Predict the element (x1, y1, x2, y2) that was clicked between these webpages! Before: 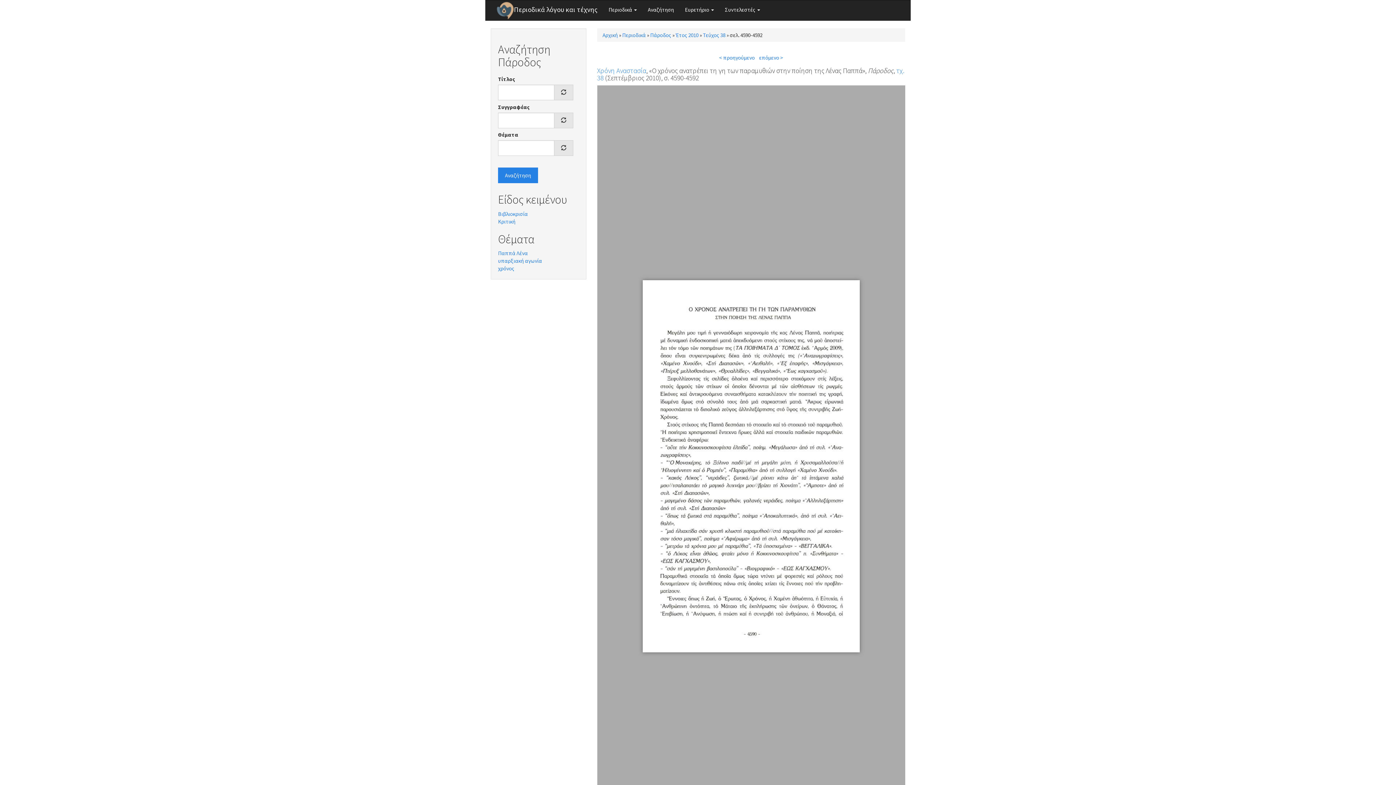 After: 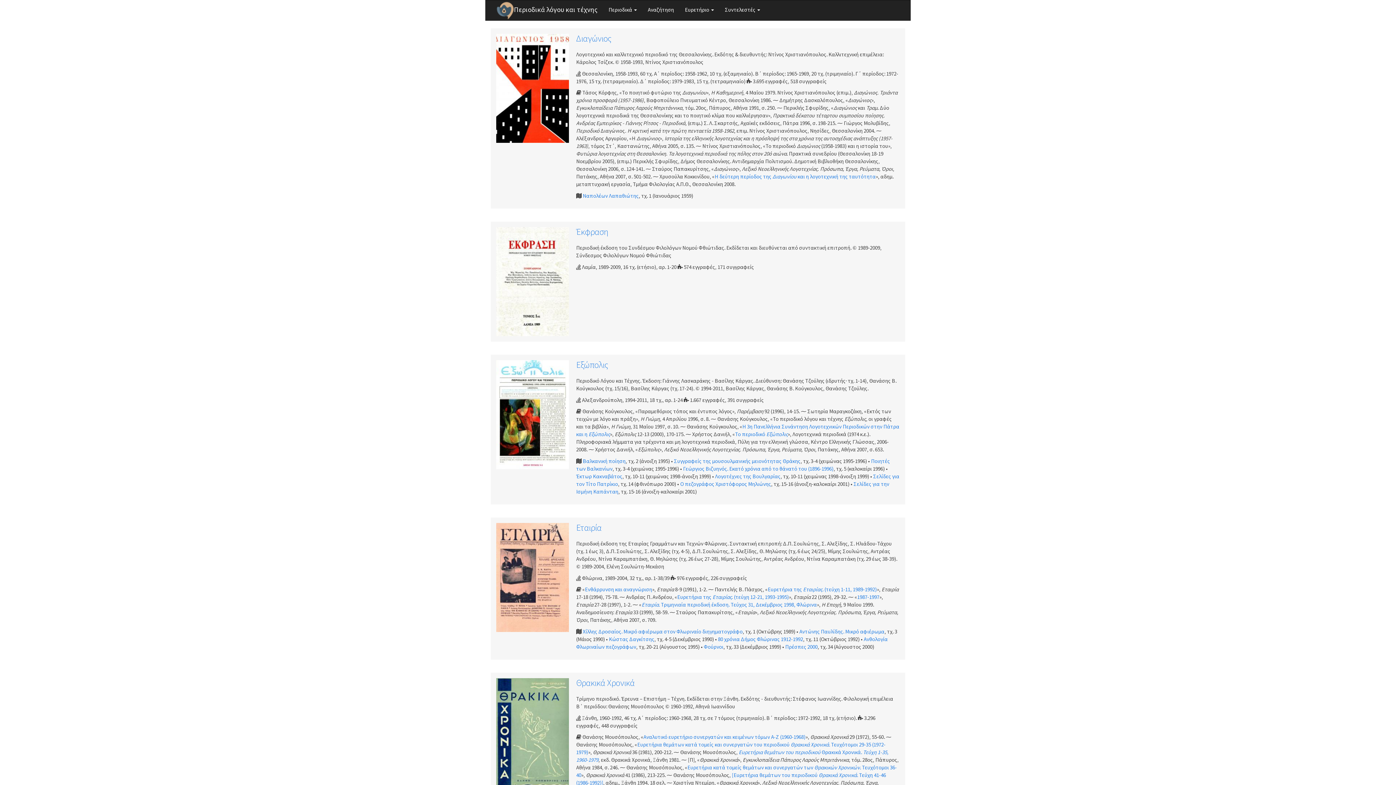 Action: label: Περιοδικά λόγου και τέχνης bbox: (508, 0, 603, 18)